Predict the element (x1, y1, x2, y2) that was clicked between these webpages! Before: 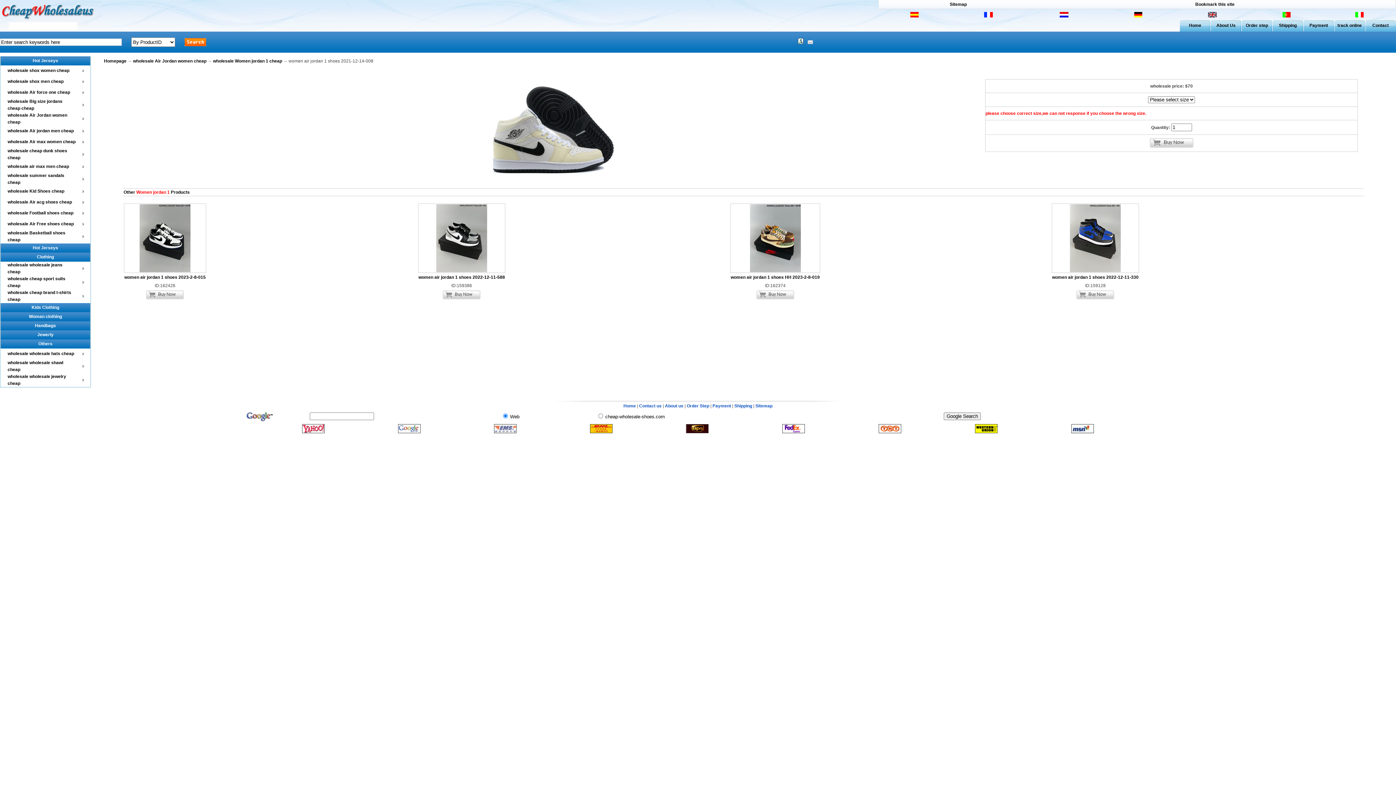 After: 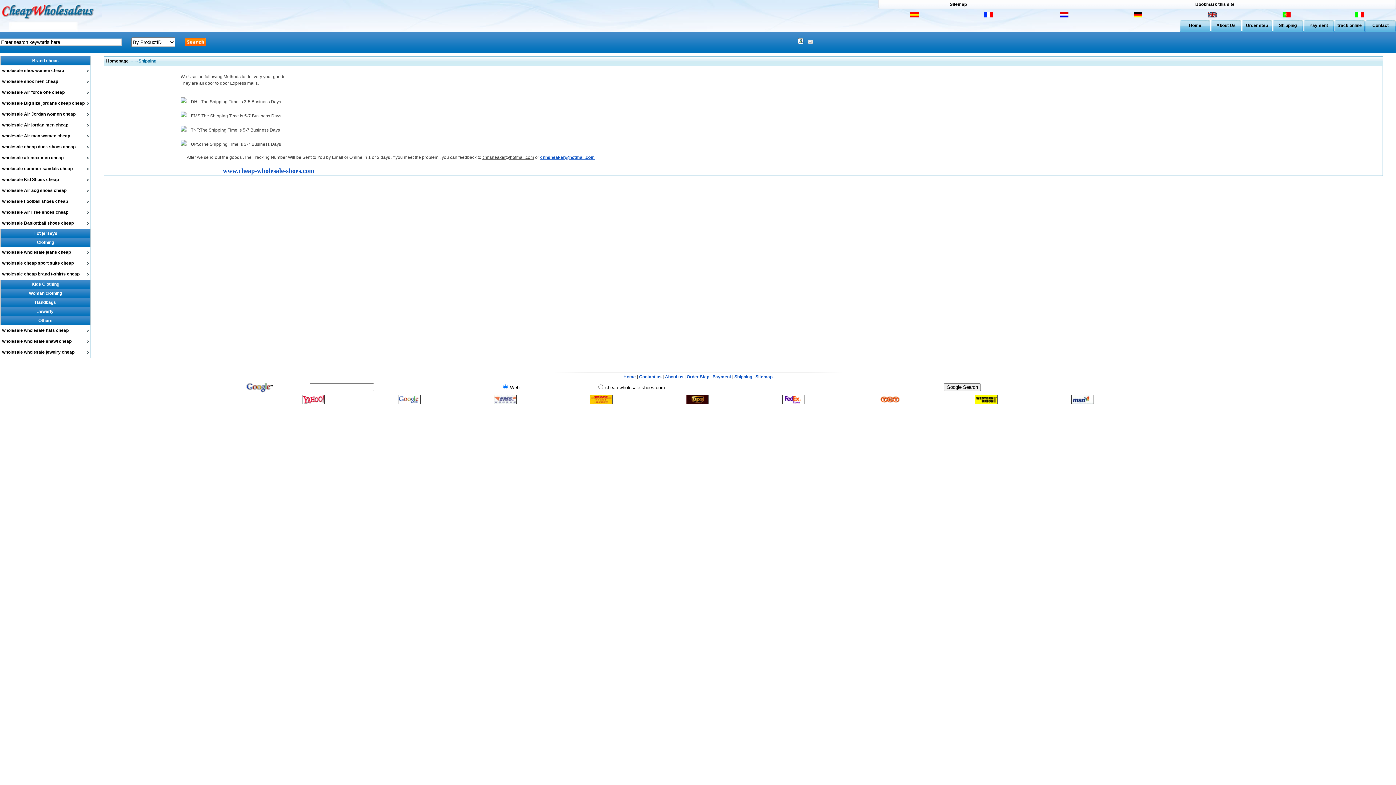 Action: bbox: (734, 403, 752, 408) label: Shipping